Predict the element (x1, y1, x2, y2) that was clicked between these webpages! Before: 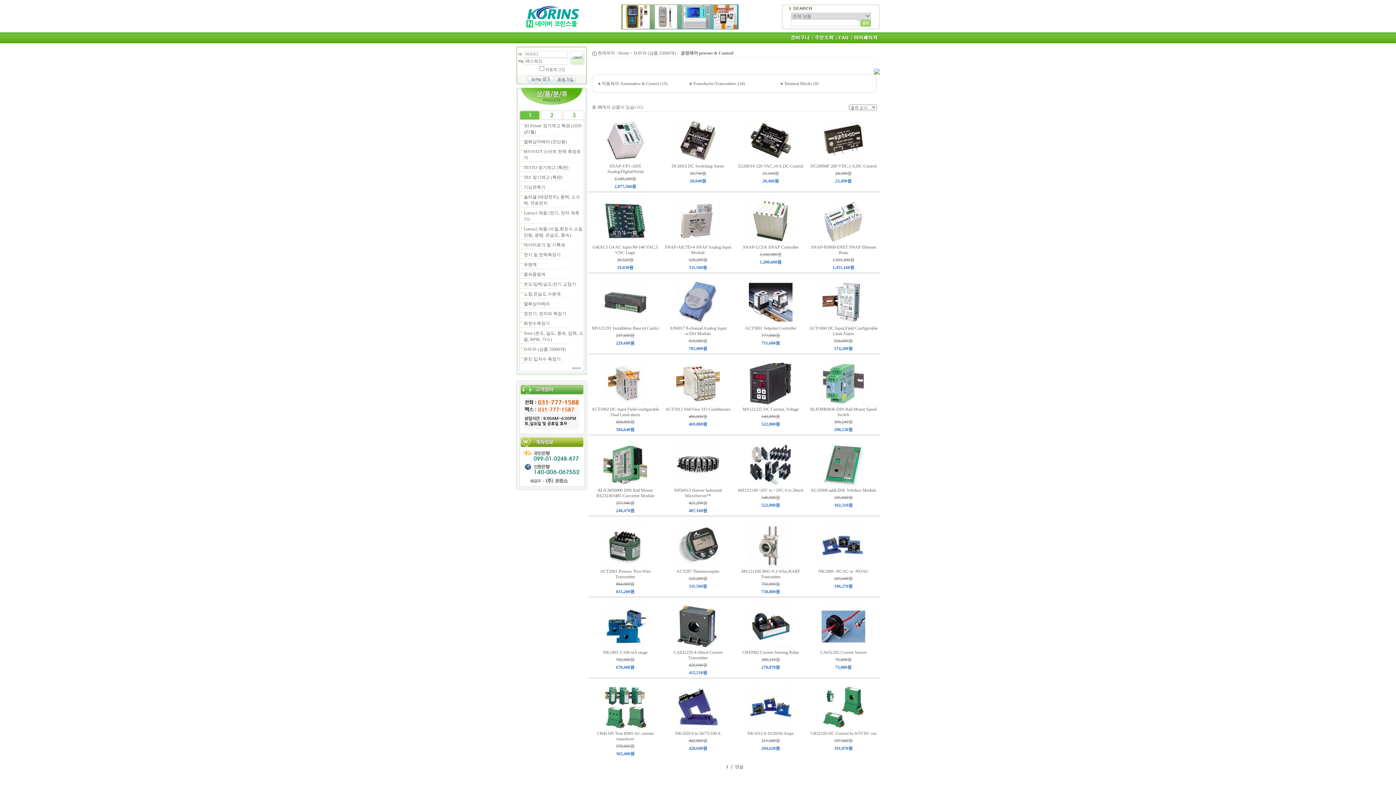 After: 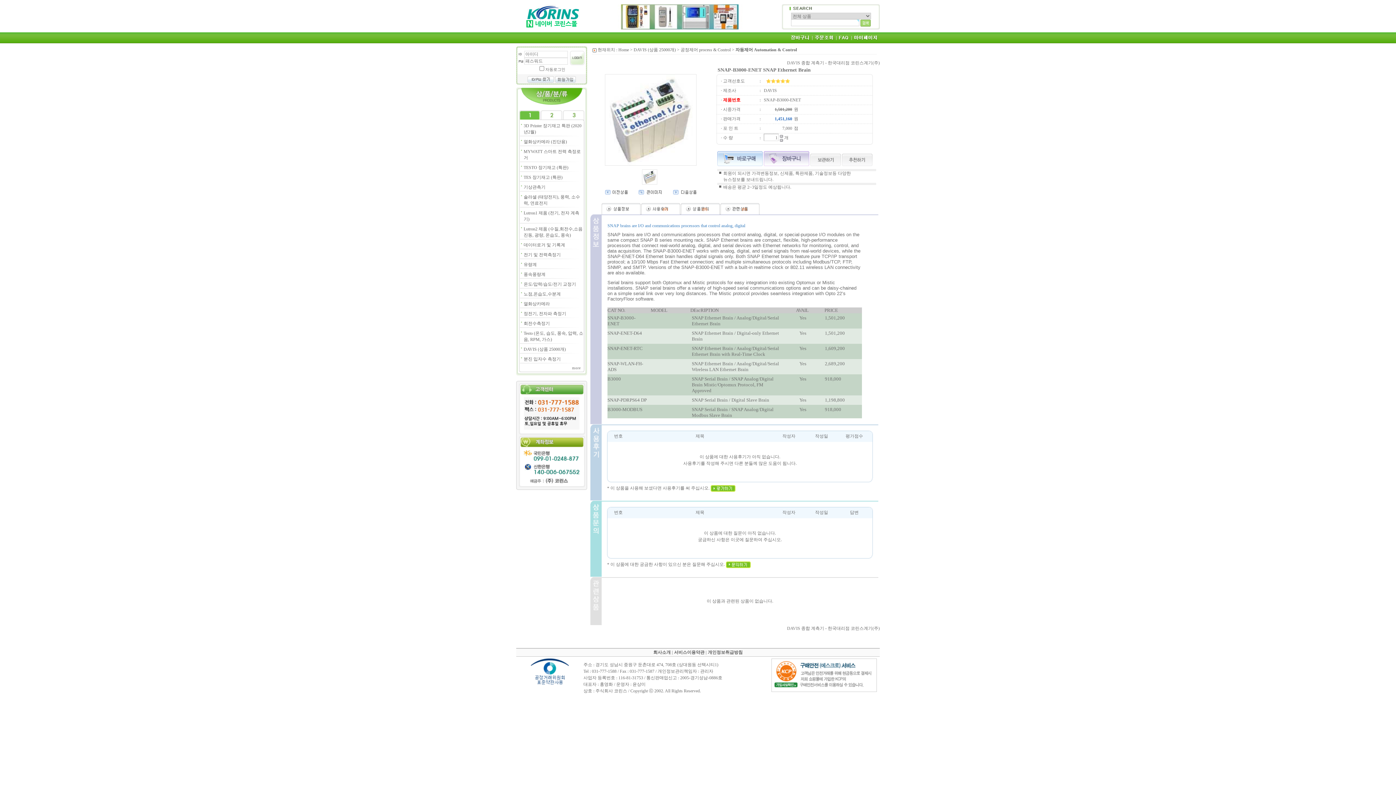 Action: label: SNAP-B3000-ENET SNAP Ethernet Brain bbox: (811, 244, 876, 255)